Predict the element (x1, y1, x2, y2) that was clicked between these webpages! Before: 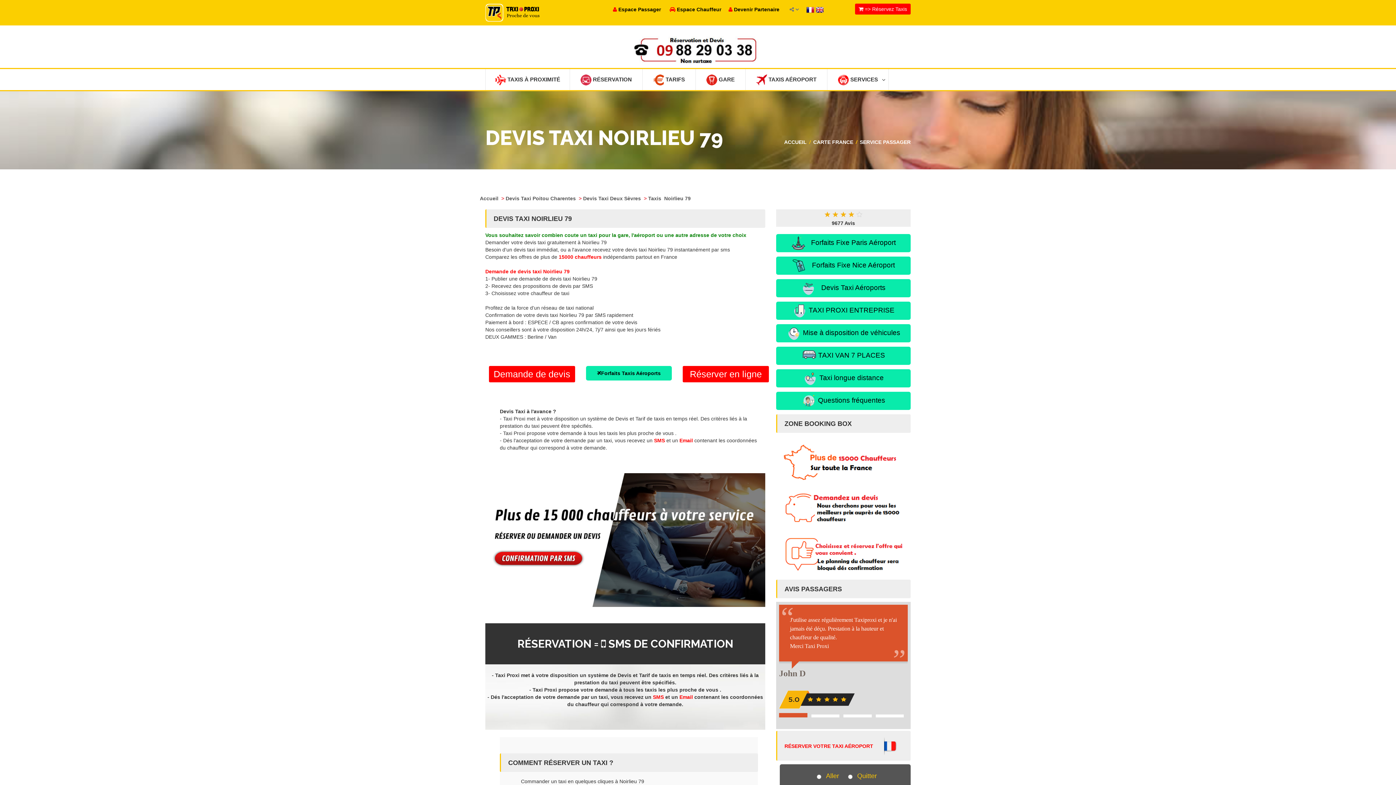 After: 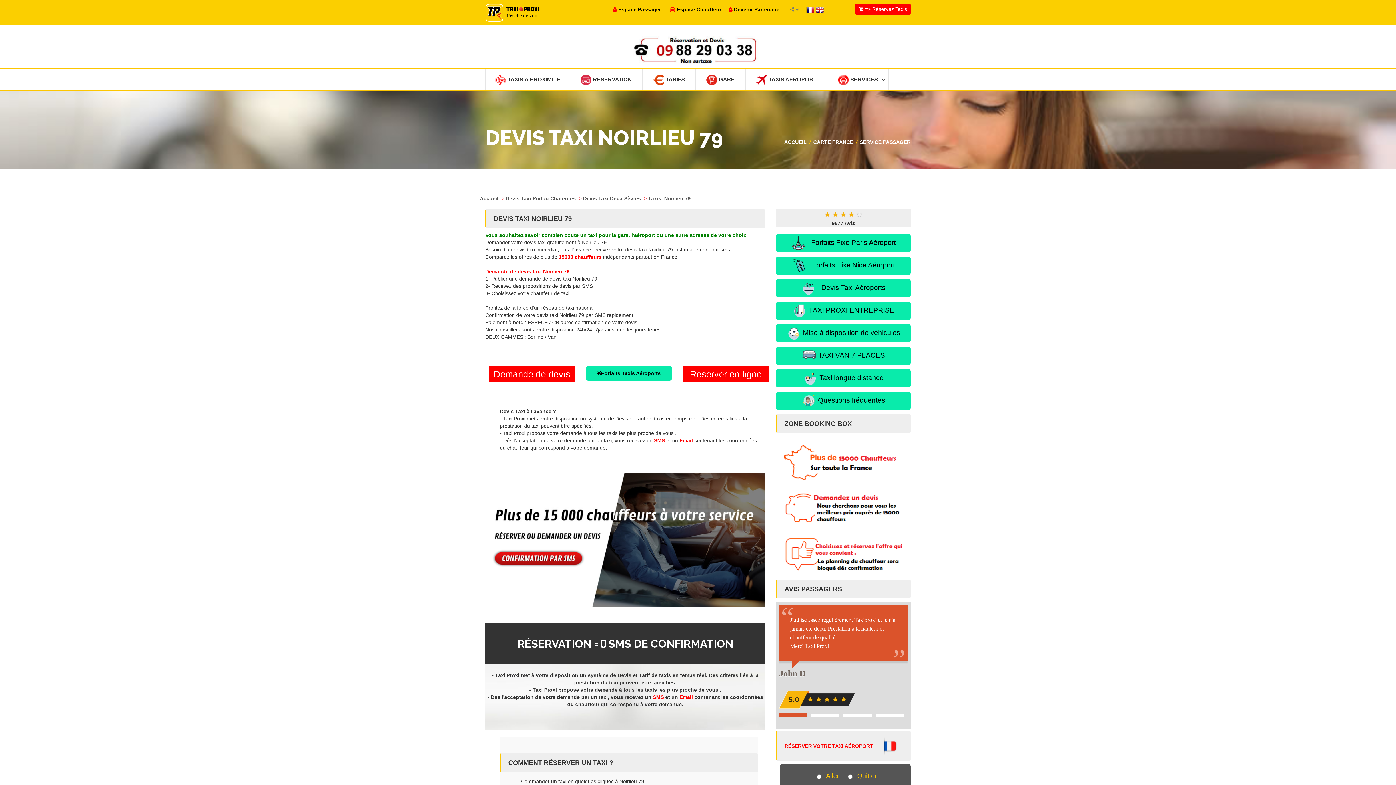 Action: bbox: (816, 6, 824, 12)